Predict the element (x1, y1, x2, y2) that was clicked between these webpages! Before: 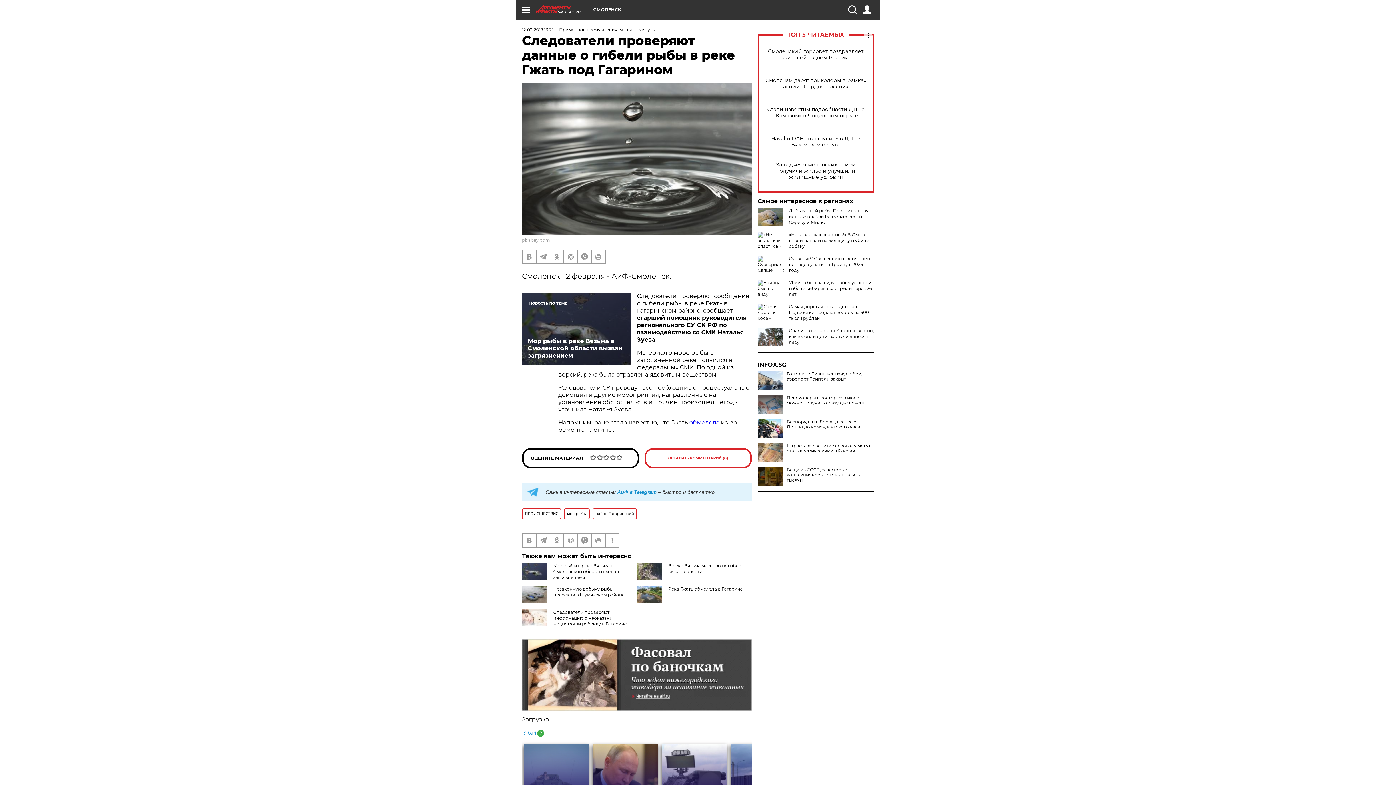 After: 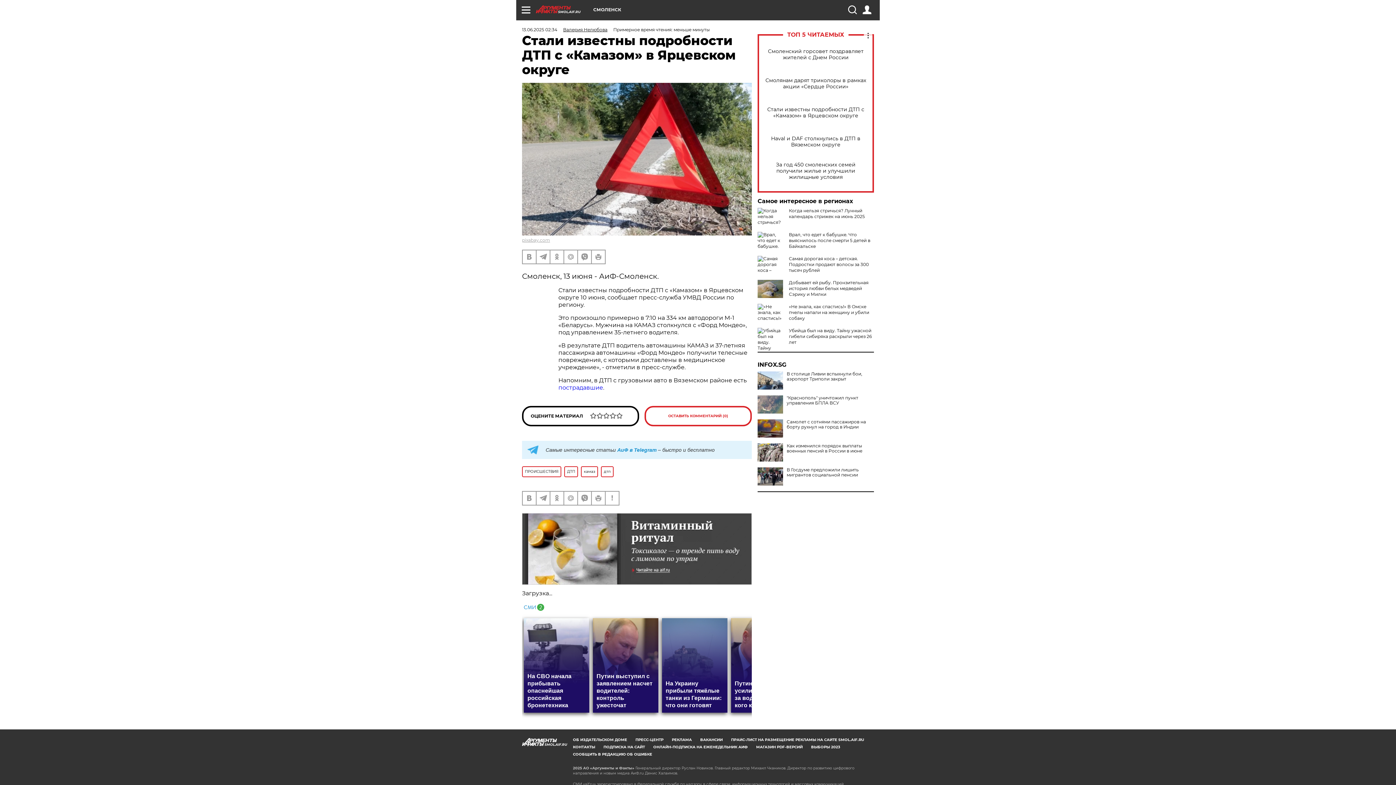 Action: label: Стали известны подробности ДТП с «Камазом» в Ярцевском округе bbox: (765, 106, 866, 118)